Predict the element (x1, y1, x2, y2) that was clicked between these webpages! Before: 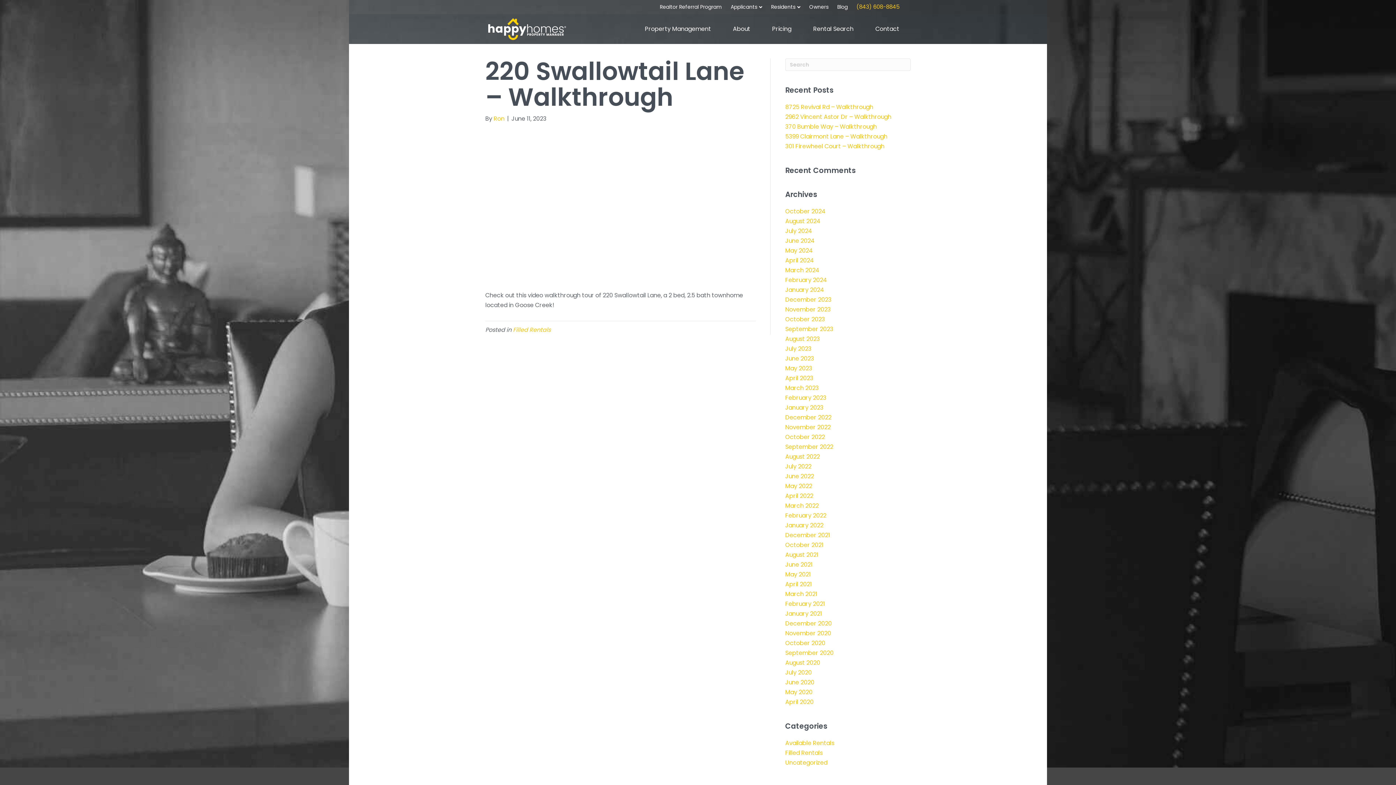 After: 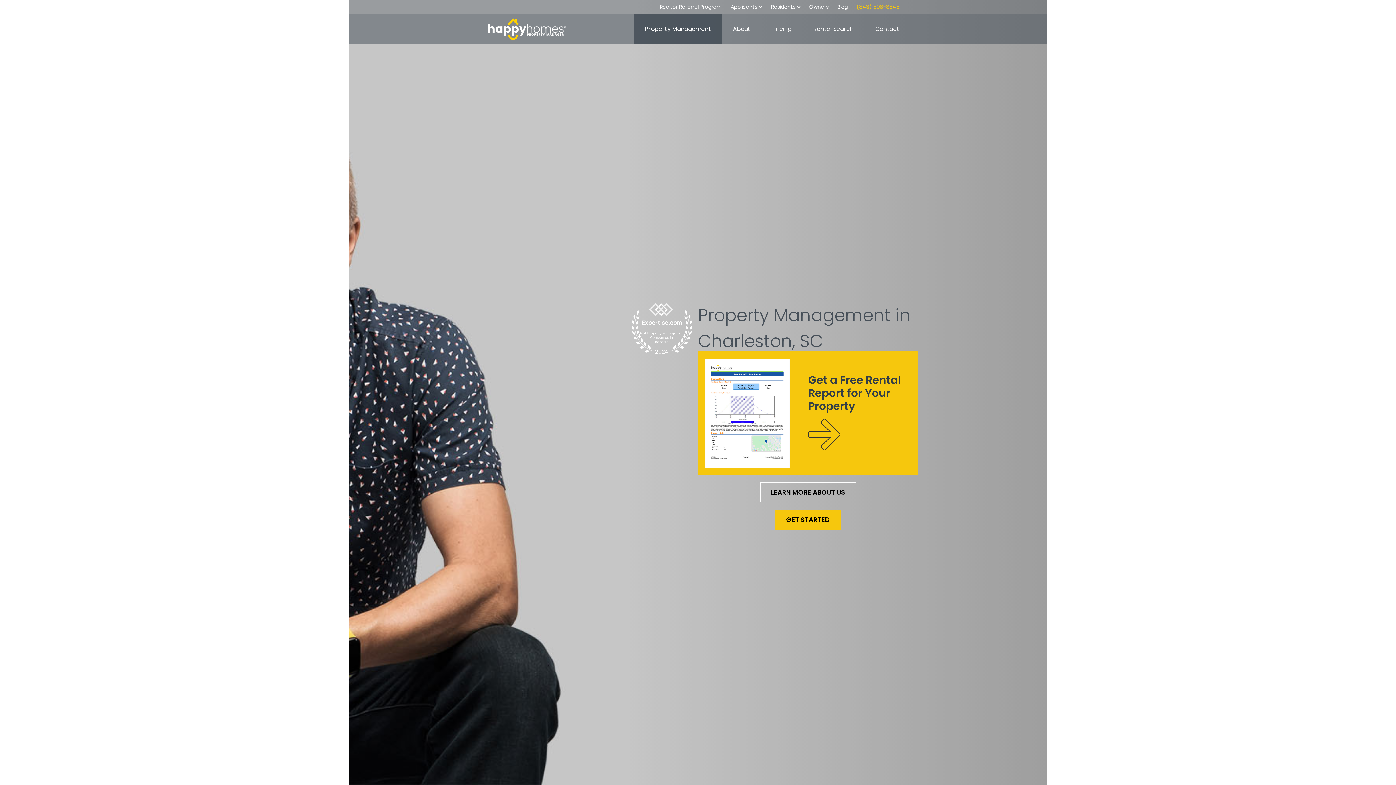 Action: label: April 2020 bbox: (785, 698, 813, 706)